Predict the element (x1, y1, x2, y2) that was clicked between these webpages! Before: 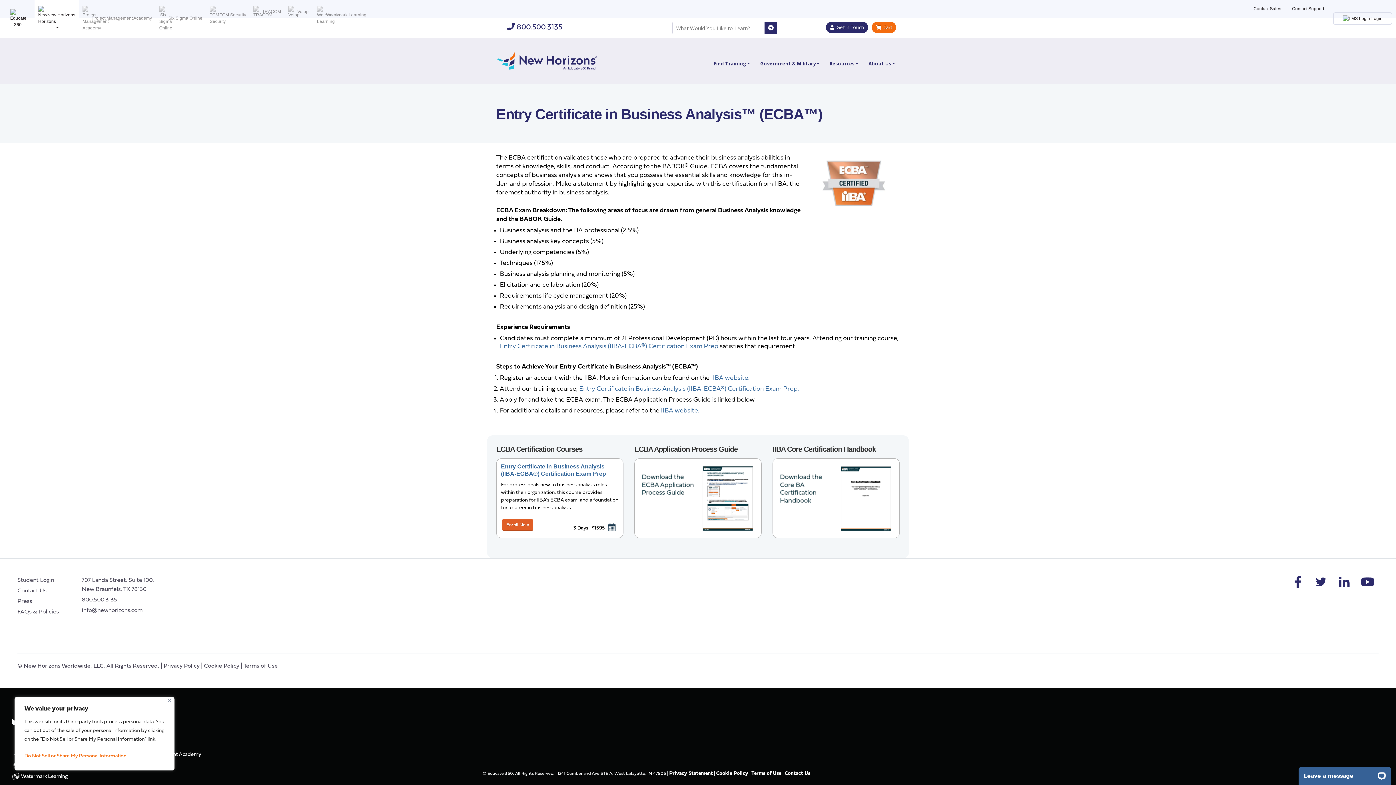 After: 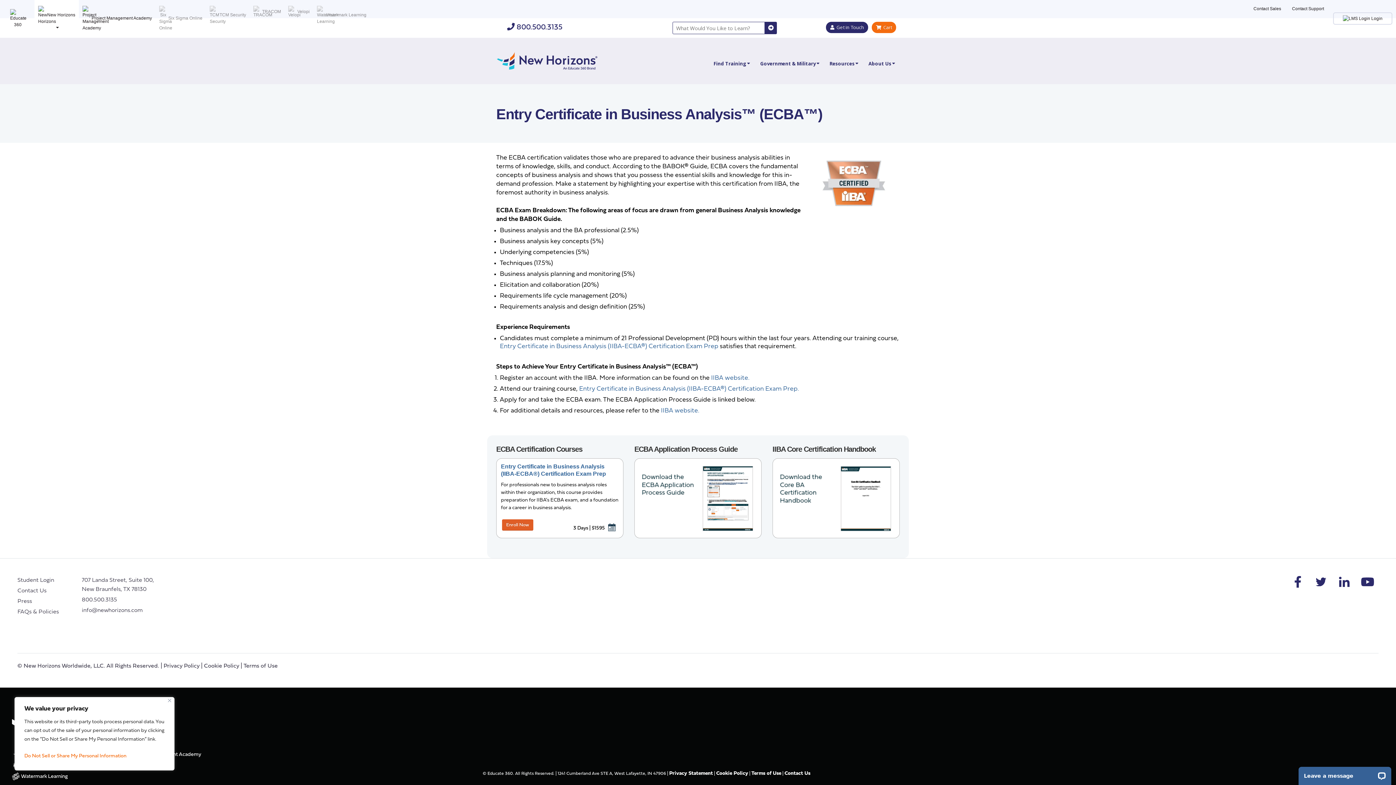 Action: bbox: (78, 0, 155, 37) label:  Project Management Academy